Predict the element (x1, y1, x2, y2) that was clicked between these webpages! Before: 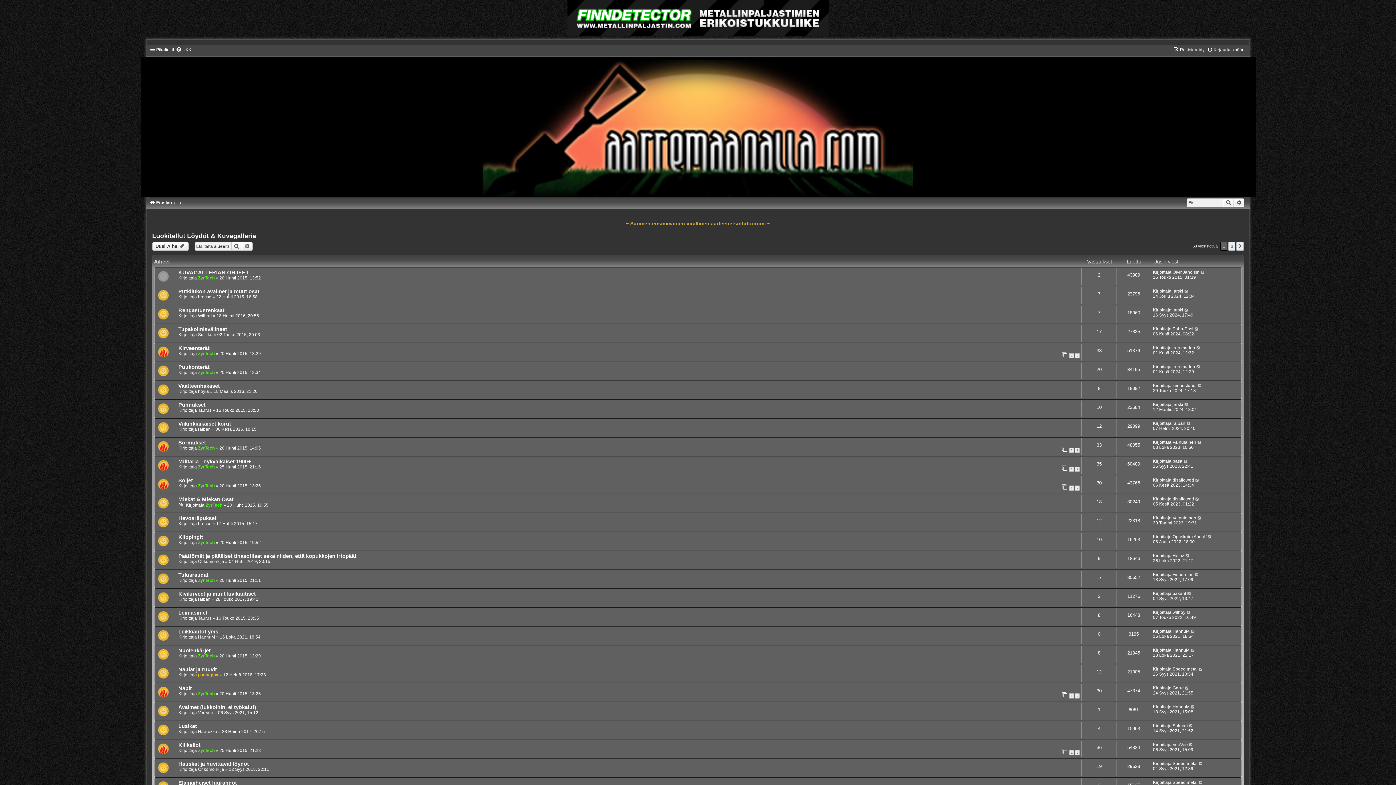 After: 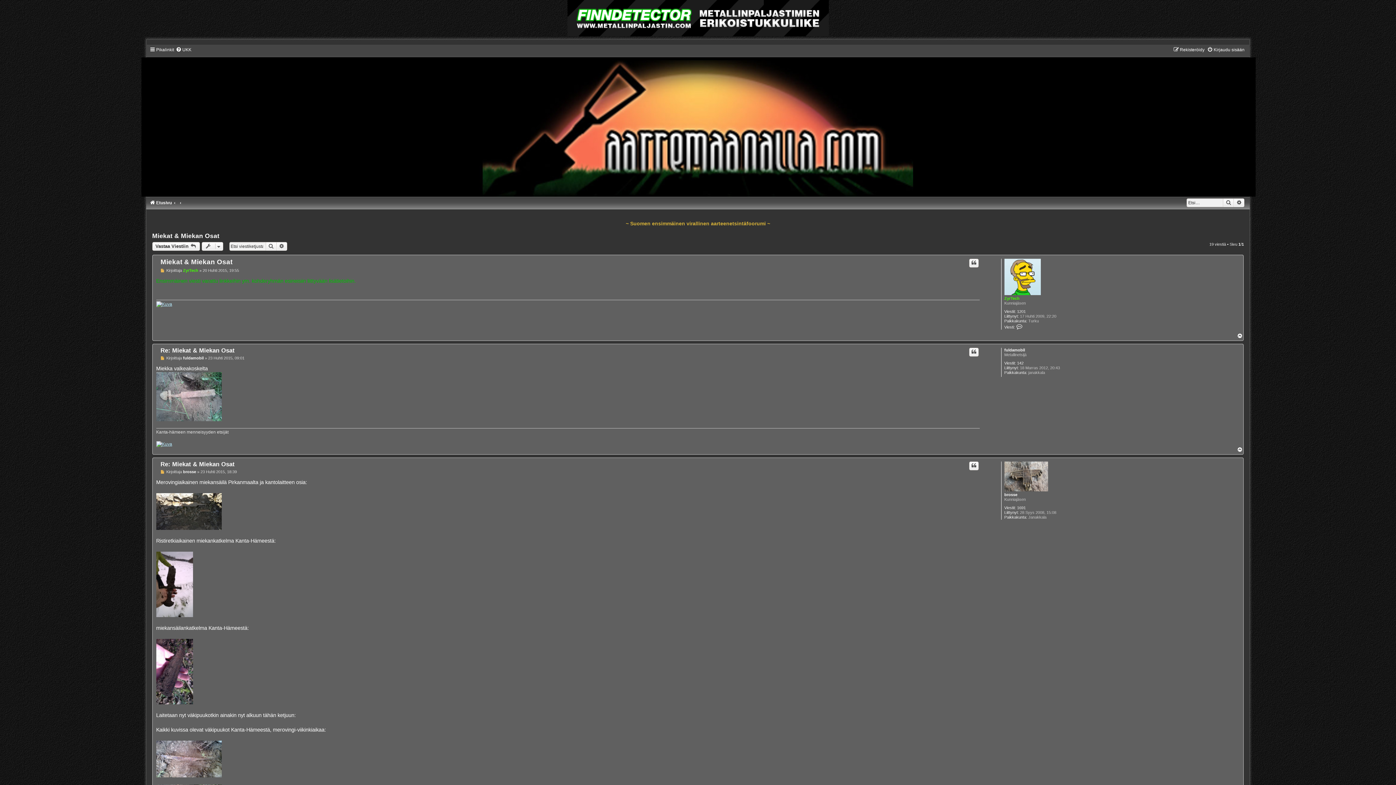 Action: bbox: (178, 496, 233, 502) label: Miekat & Miekan Osat